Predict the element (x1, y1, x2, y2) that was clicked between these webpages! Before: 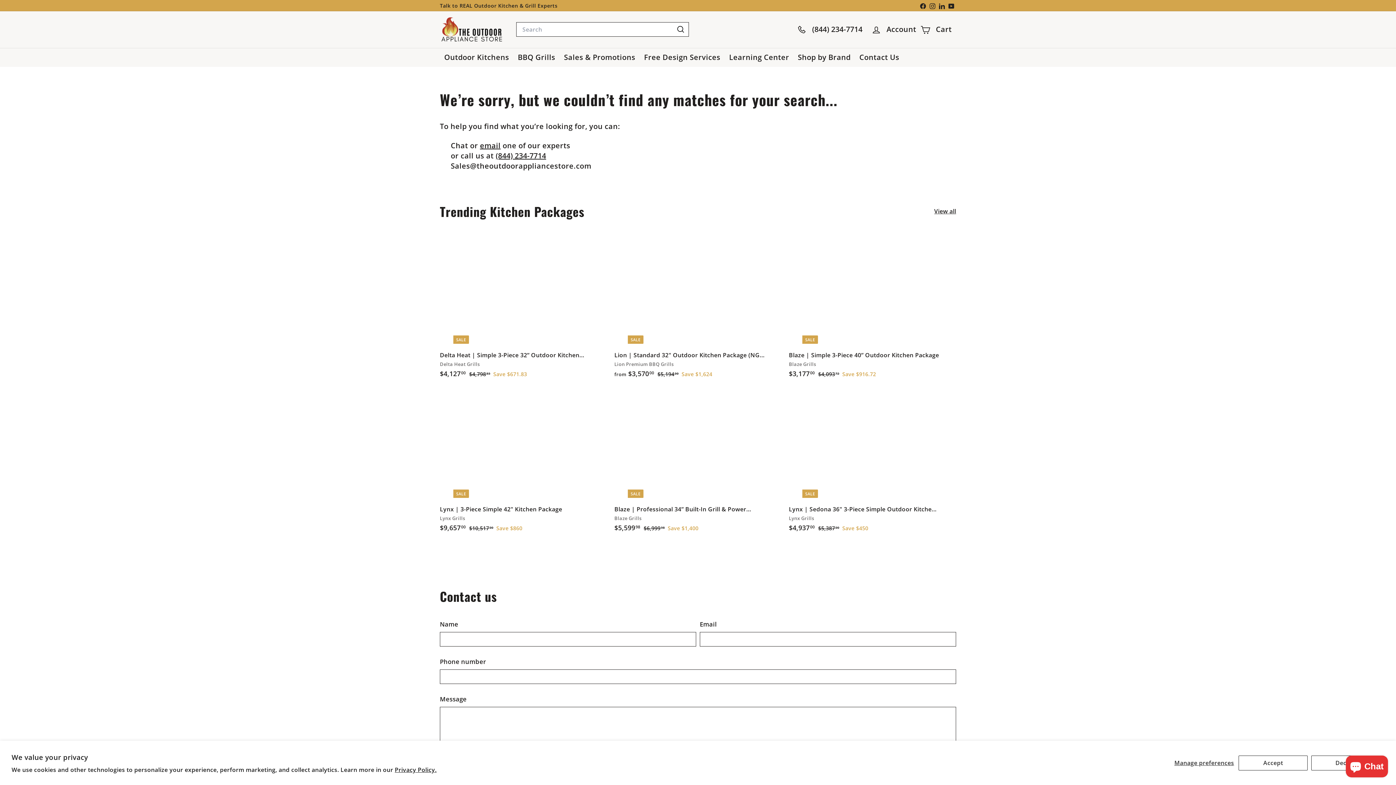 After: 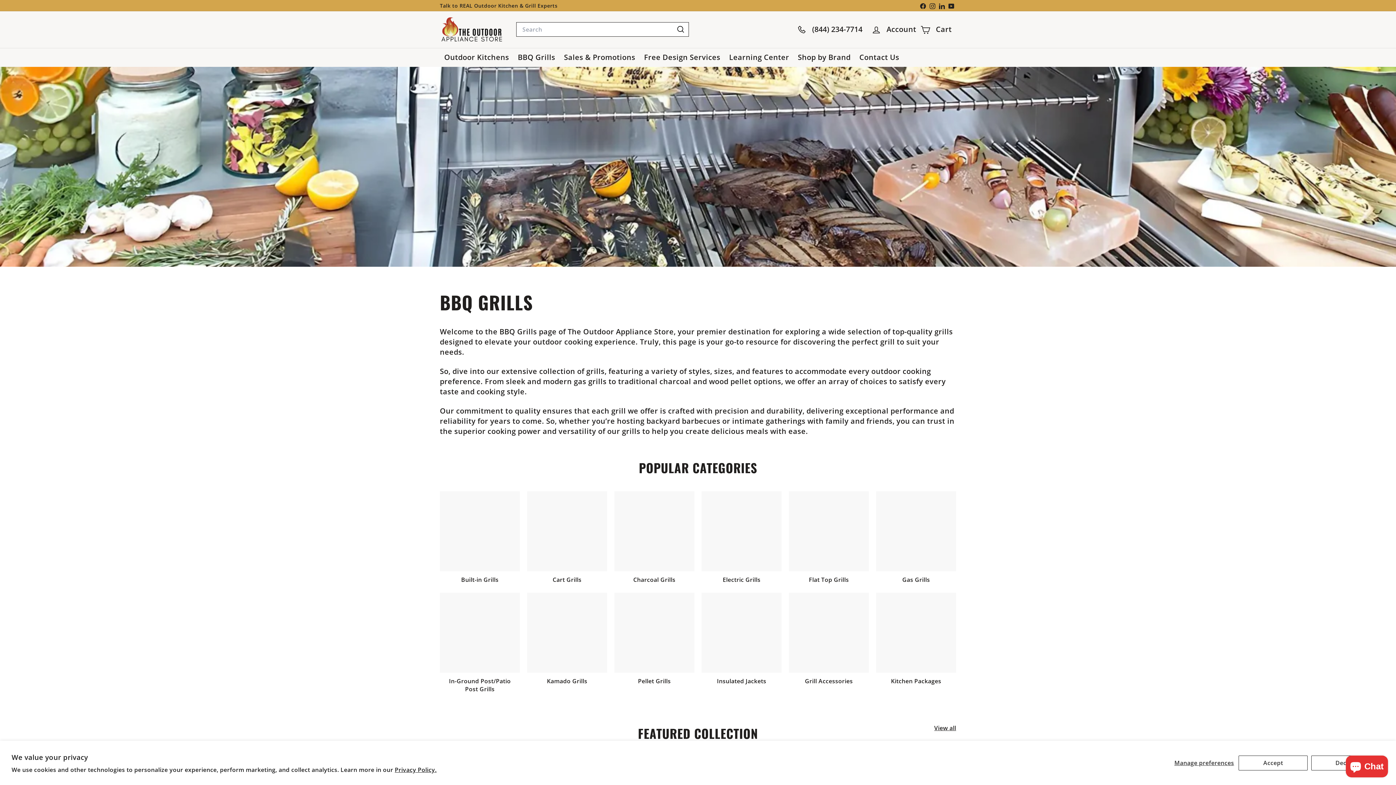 Action: bbox: (513, 47, 559, 66) label: BBQ Grills